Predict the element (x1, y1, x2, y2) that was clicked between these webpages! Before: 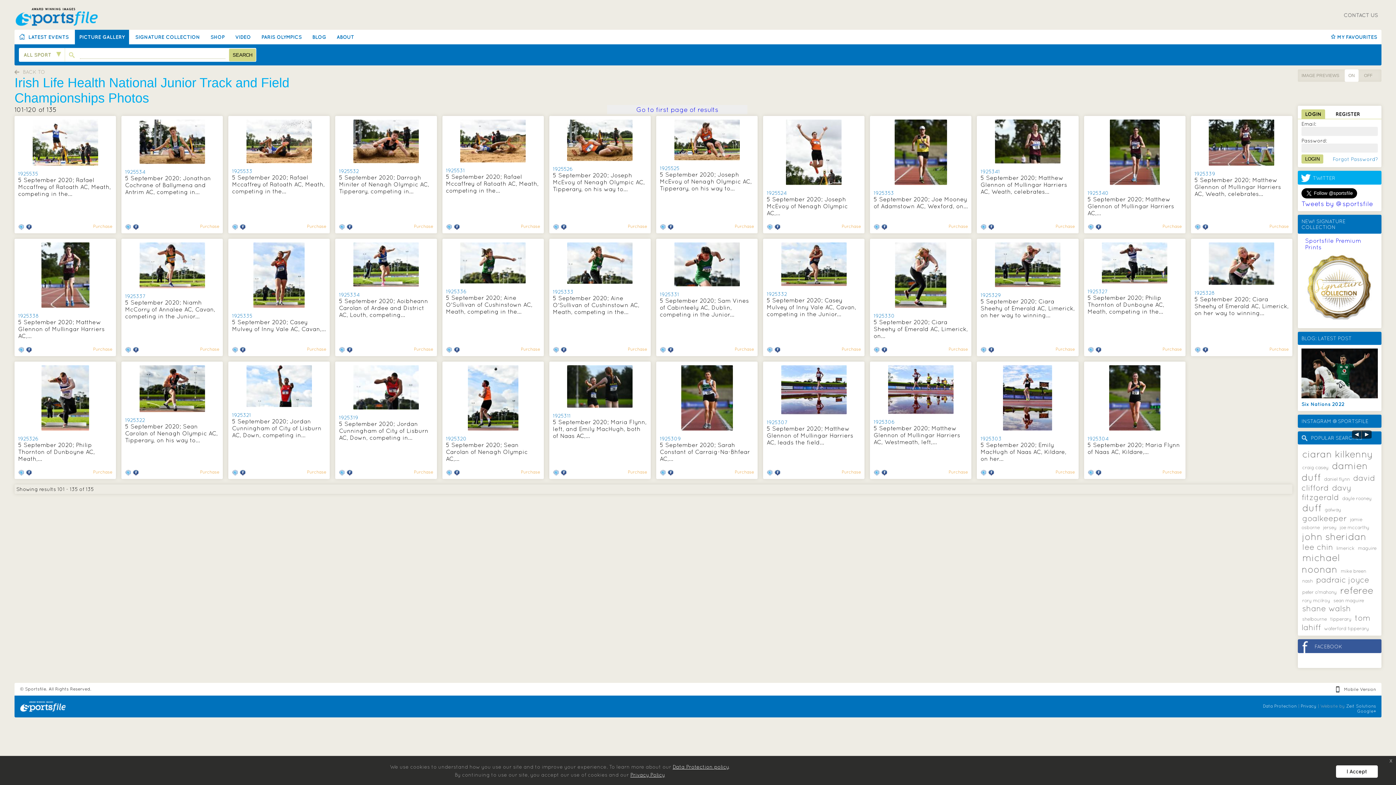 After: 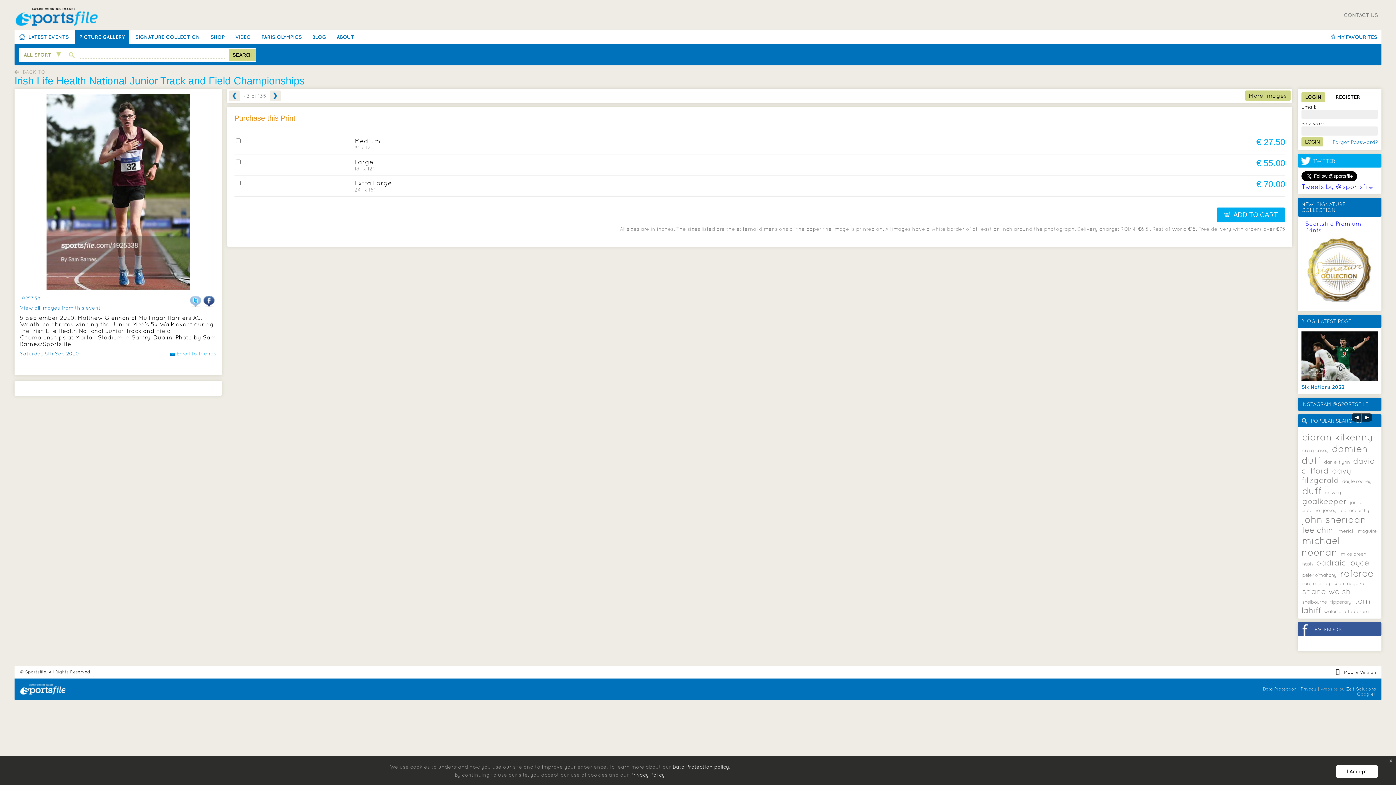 Action: bbox: (41, 301, 89, 309)